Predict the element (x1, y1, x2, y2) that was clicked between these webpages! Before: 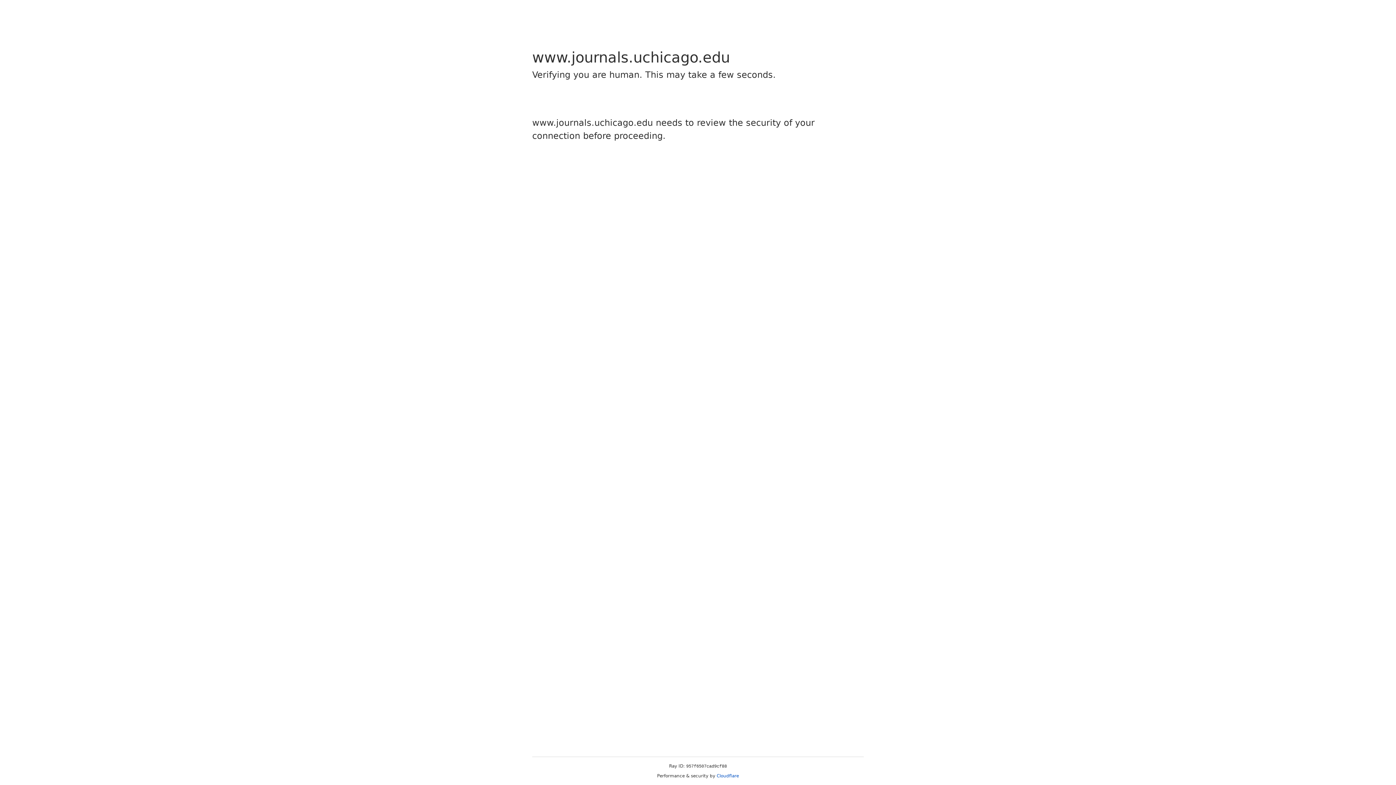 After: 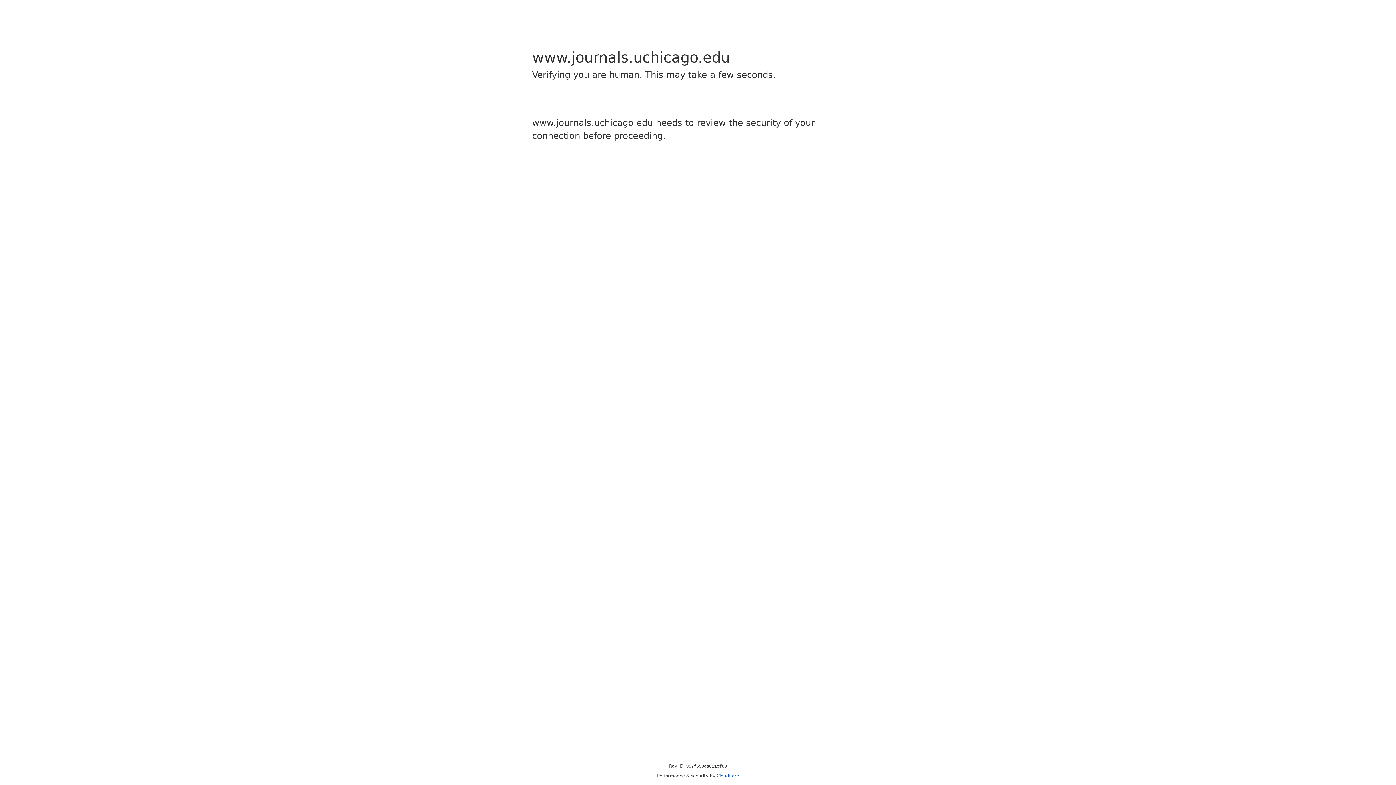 Action: label: Cloudflare bbox: (716, 773, 739, 778)